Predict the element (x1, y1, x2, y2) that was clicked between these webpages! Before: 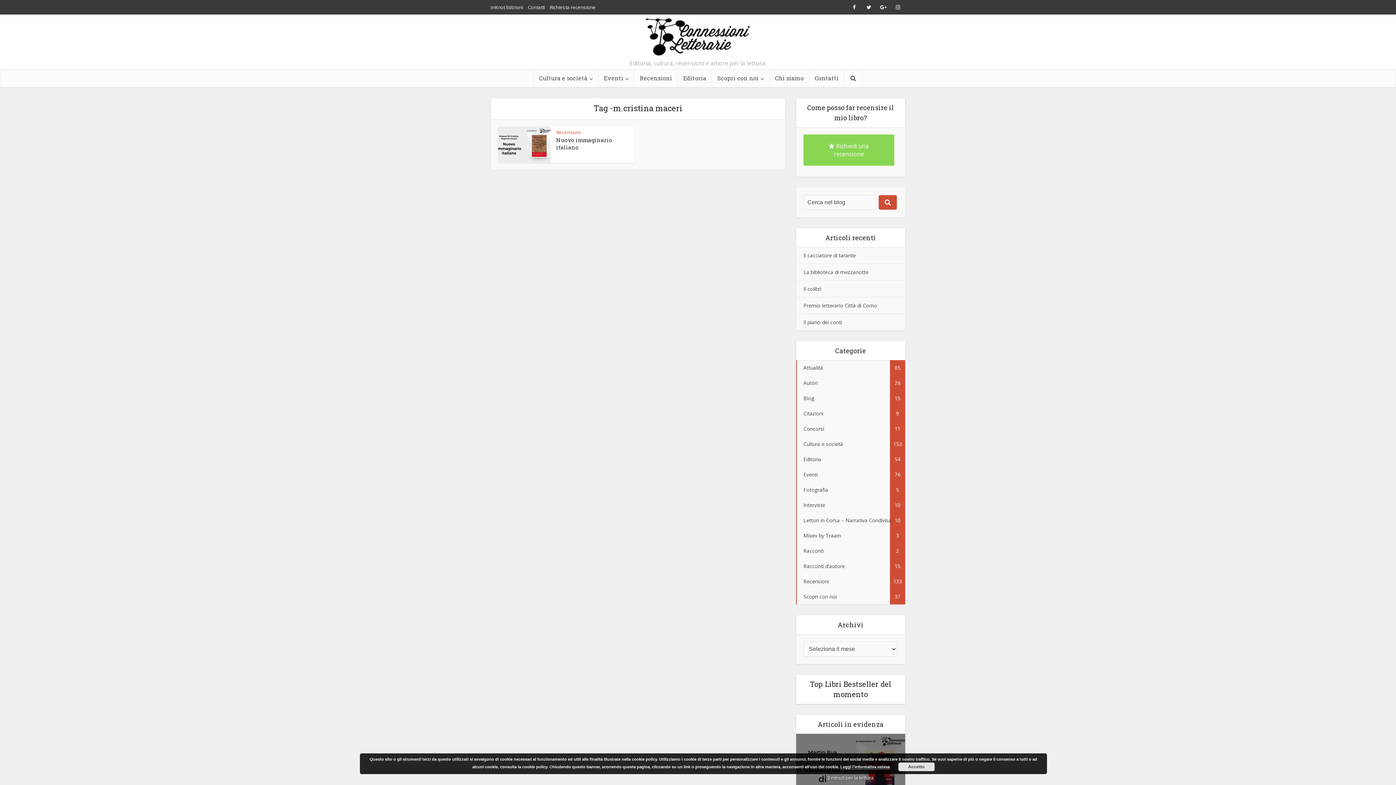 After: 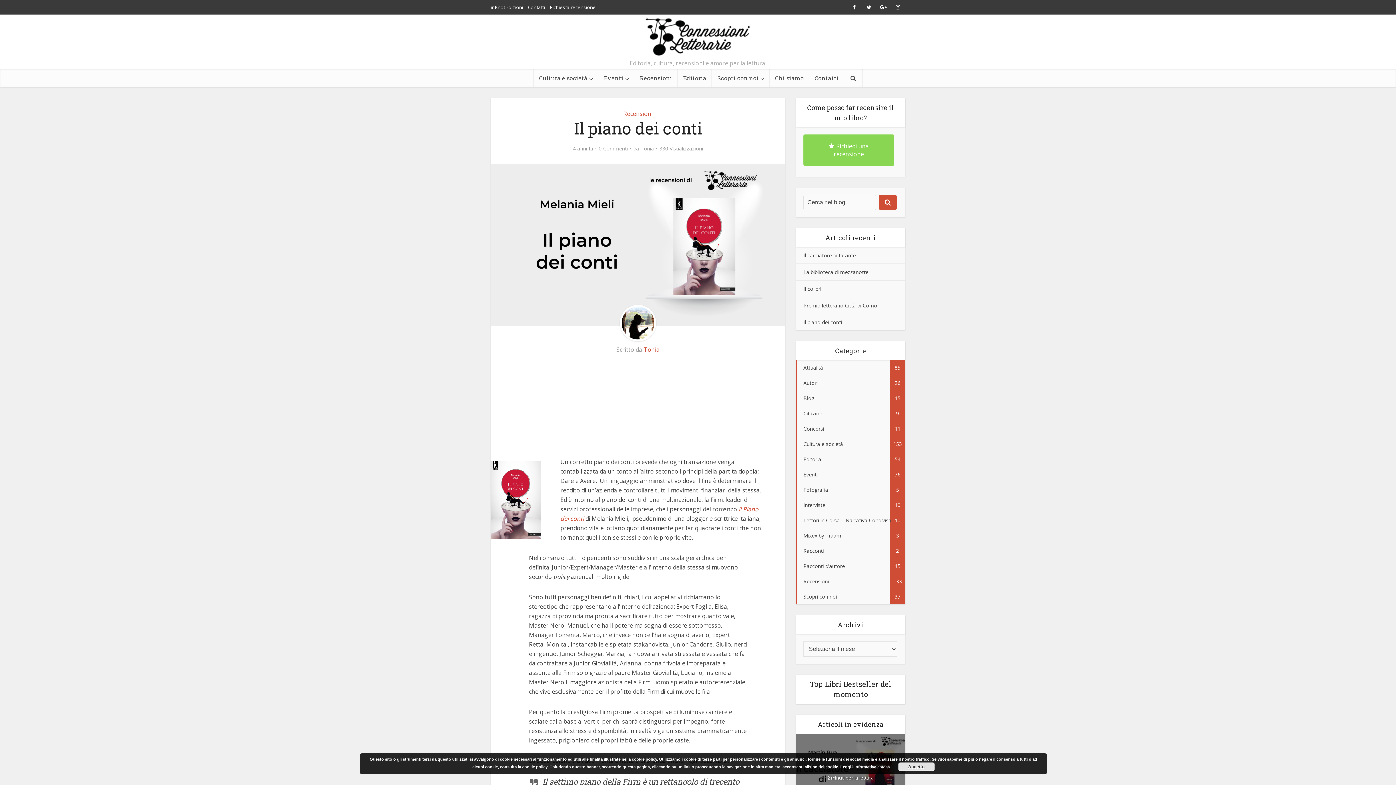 Action: bbox: (803, 318, 842, 325) label: Il piano dei conti